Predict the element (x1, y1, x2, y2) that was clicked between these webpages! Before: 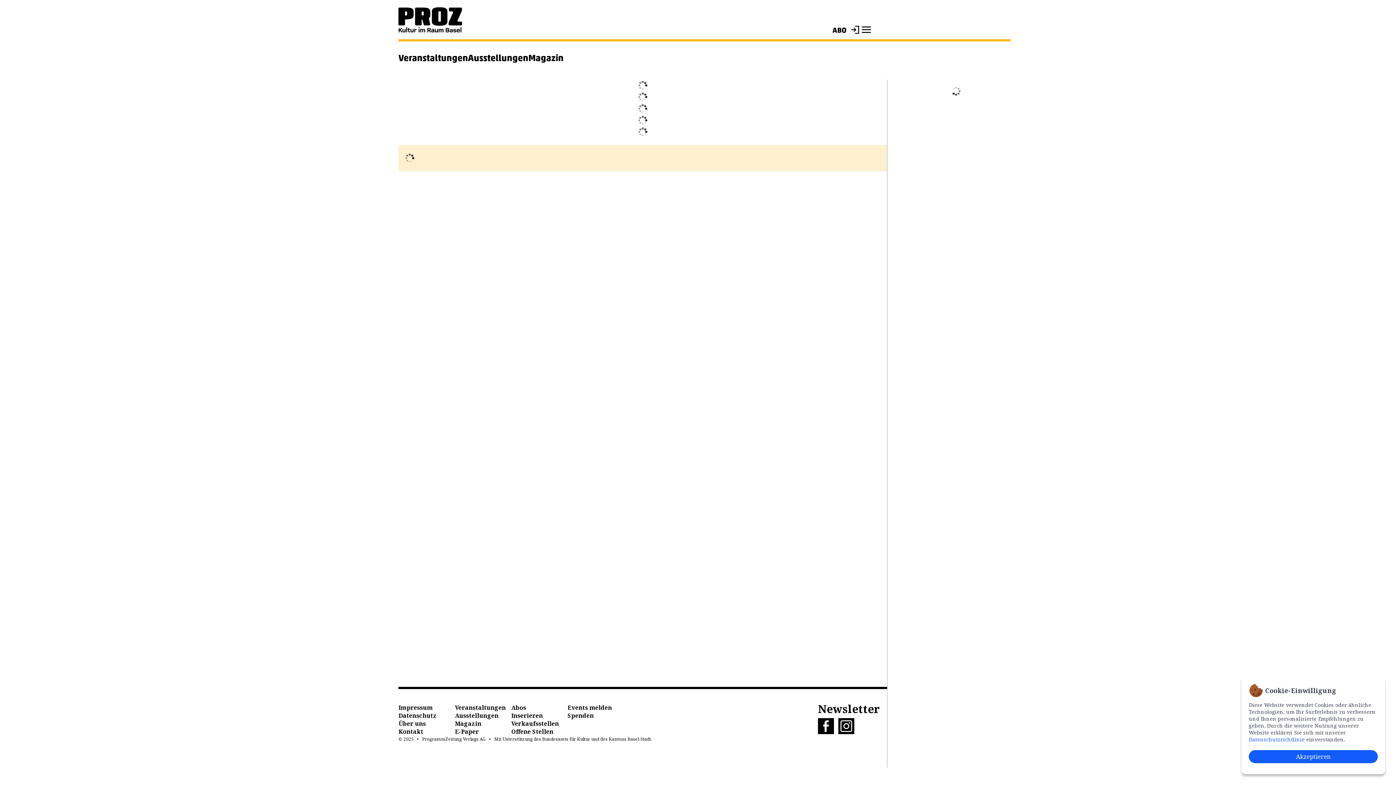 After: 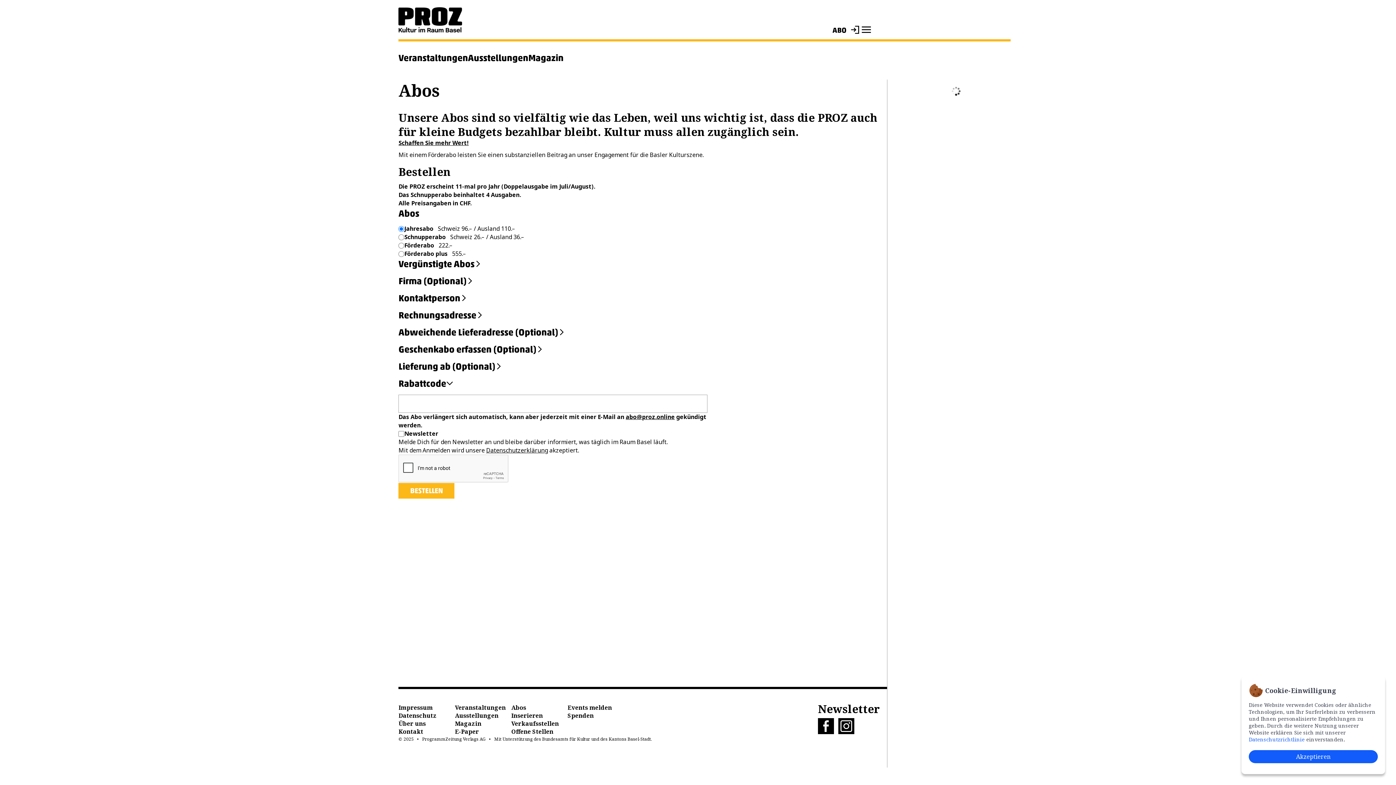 Action: bbox: (832, 25, 846, 34) label: ABO